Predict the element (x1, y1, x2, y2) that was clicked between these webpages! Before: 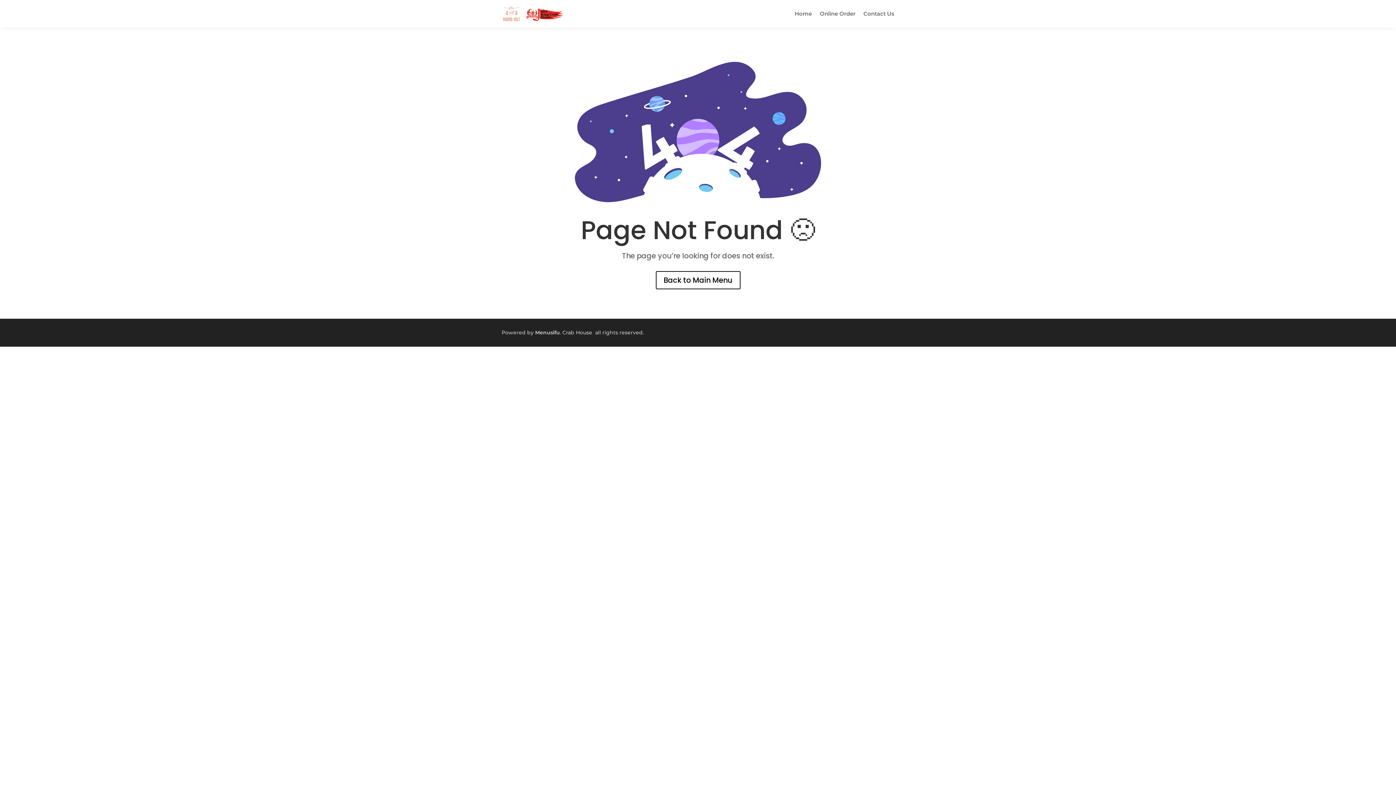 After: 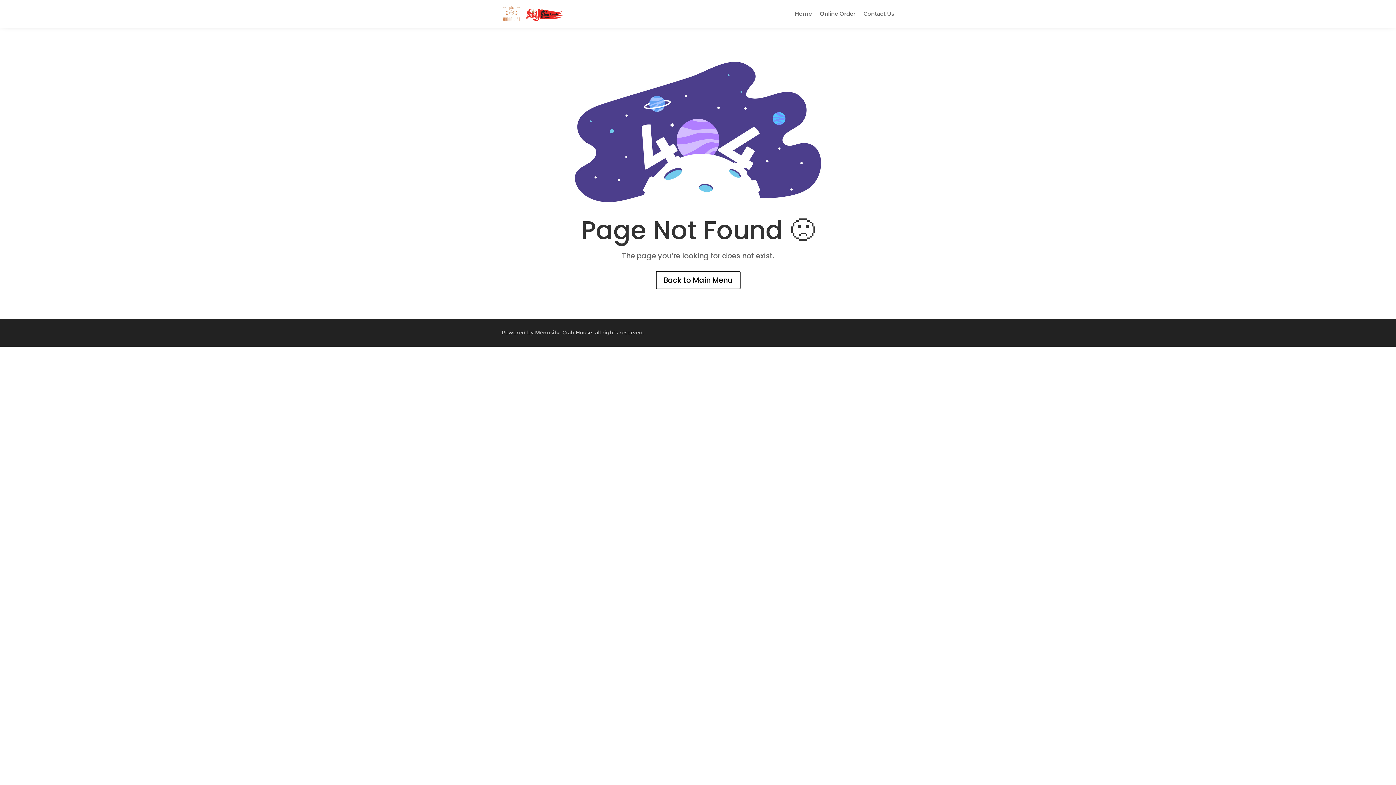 Action: label: Link to Menusifu bbox: (535, 329, 560, 335)